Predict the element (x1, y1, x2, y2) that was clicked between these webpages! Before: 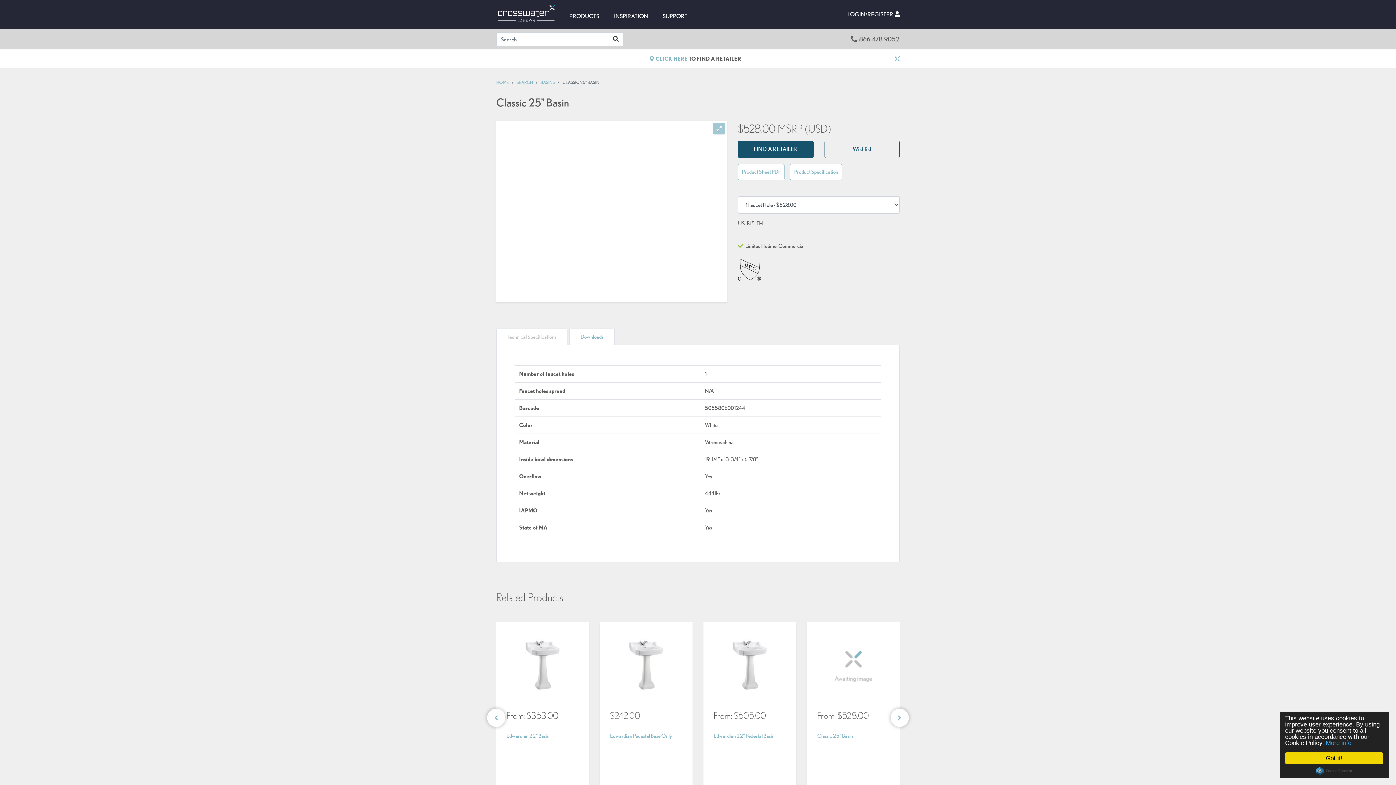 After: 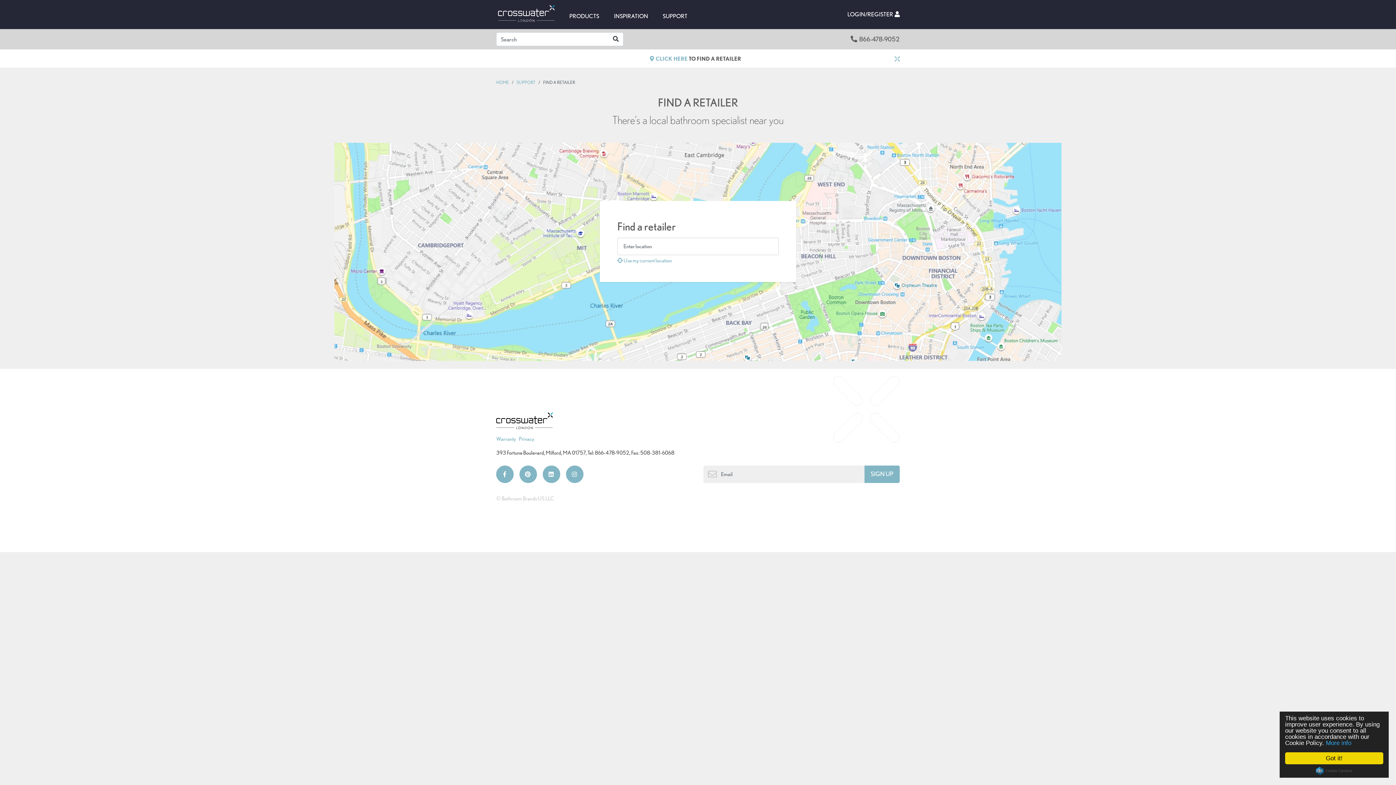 Action: bbox: (650, 55, 687, 62) label: CLICK HERE